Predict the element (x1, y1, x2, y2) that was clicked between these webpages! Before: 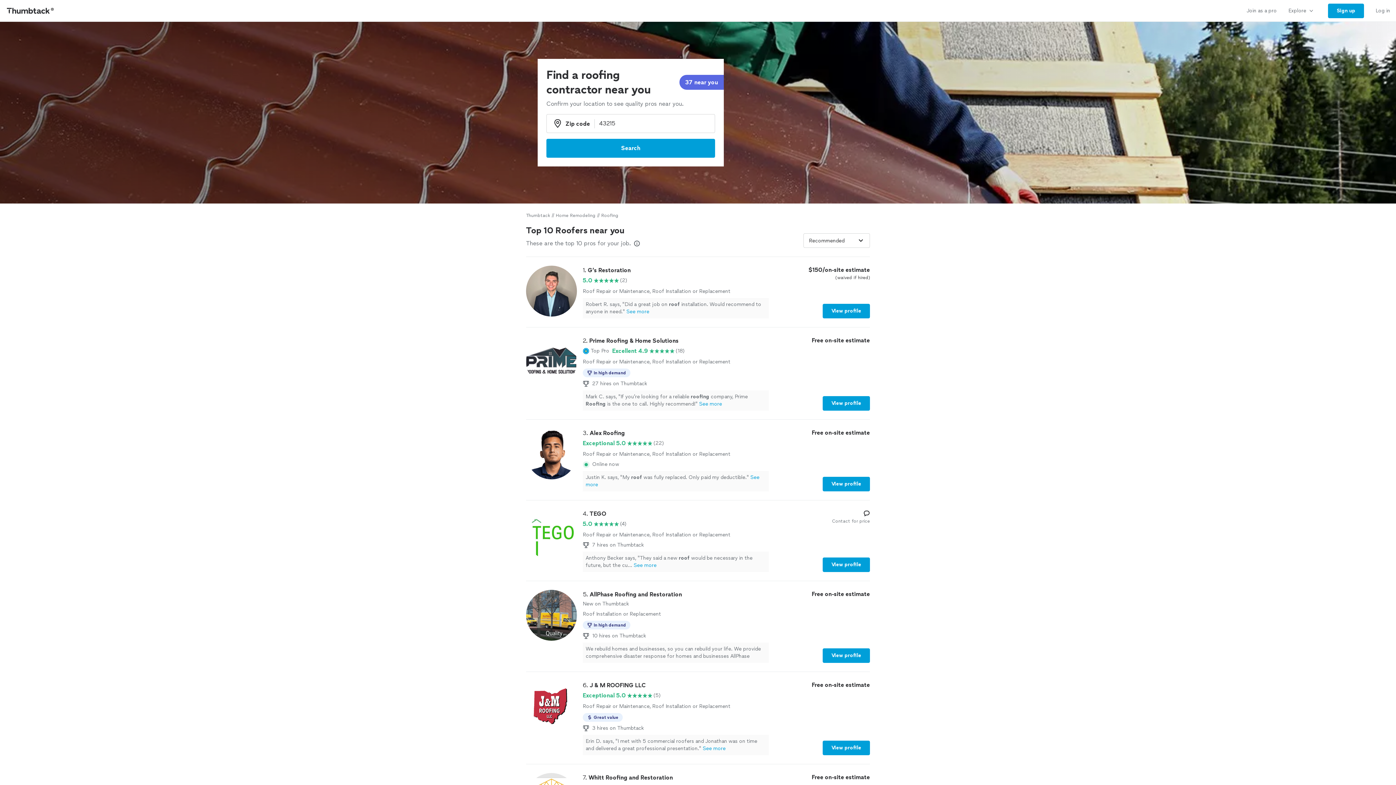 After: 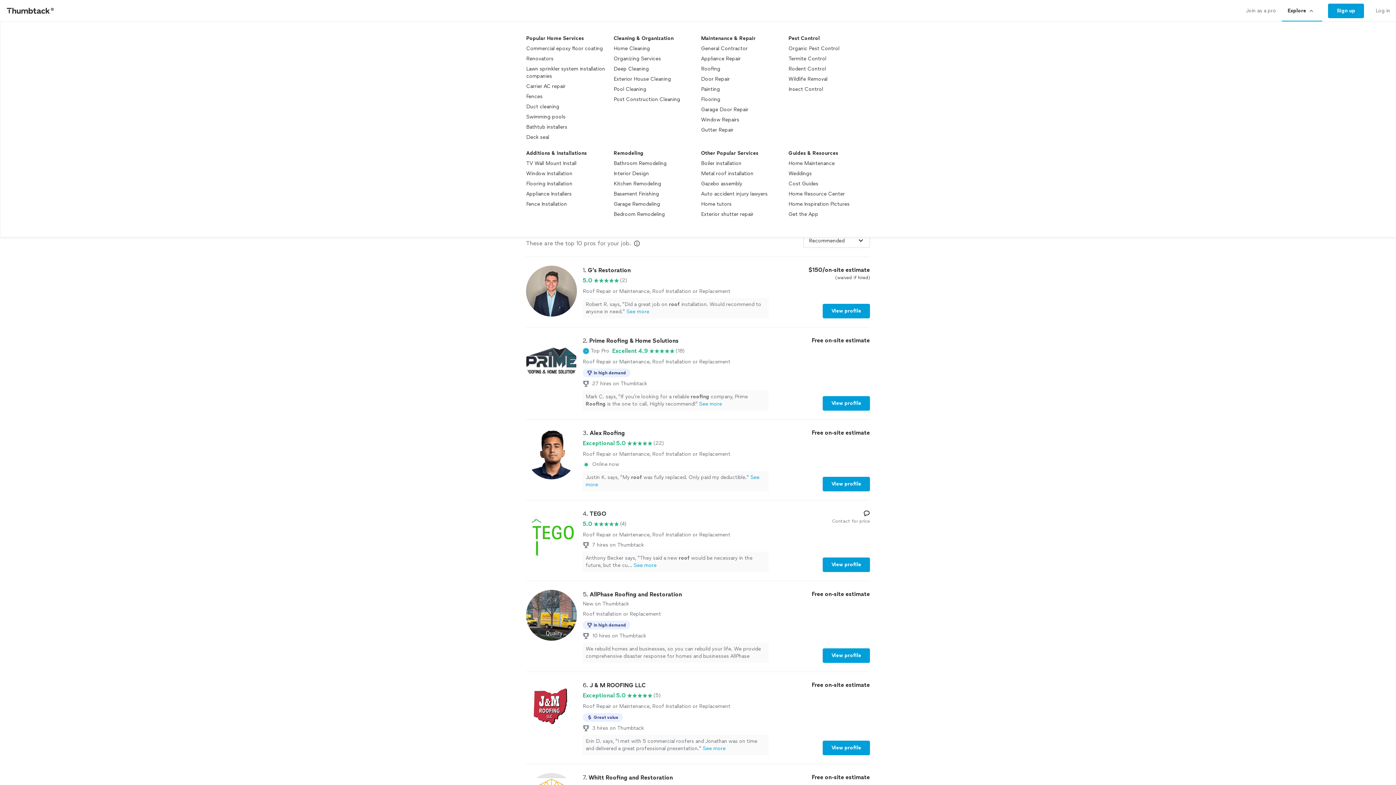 Action: bbox: (1282, 0, 1322, 21) label: Explore